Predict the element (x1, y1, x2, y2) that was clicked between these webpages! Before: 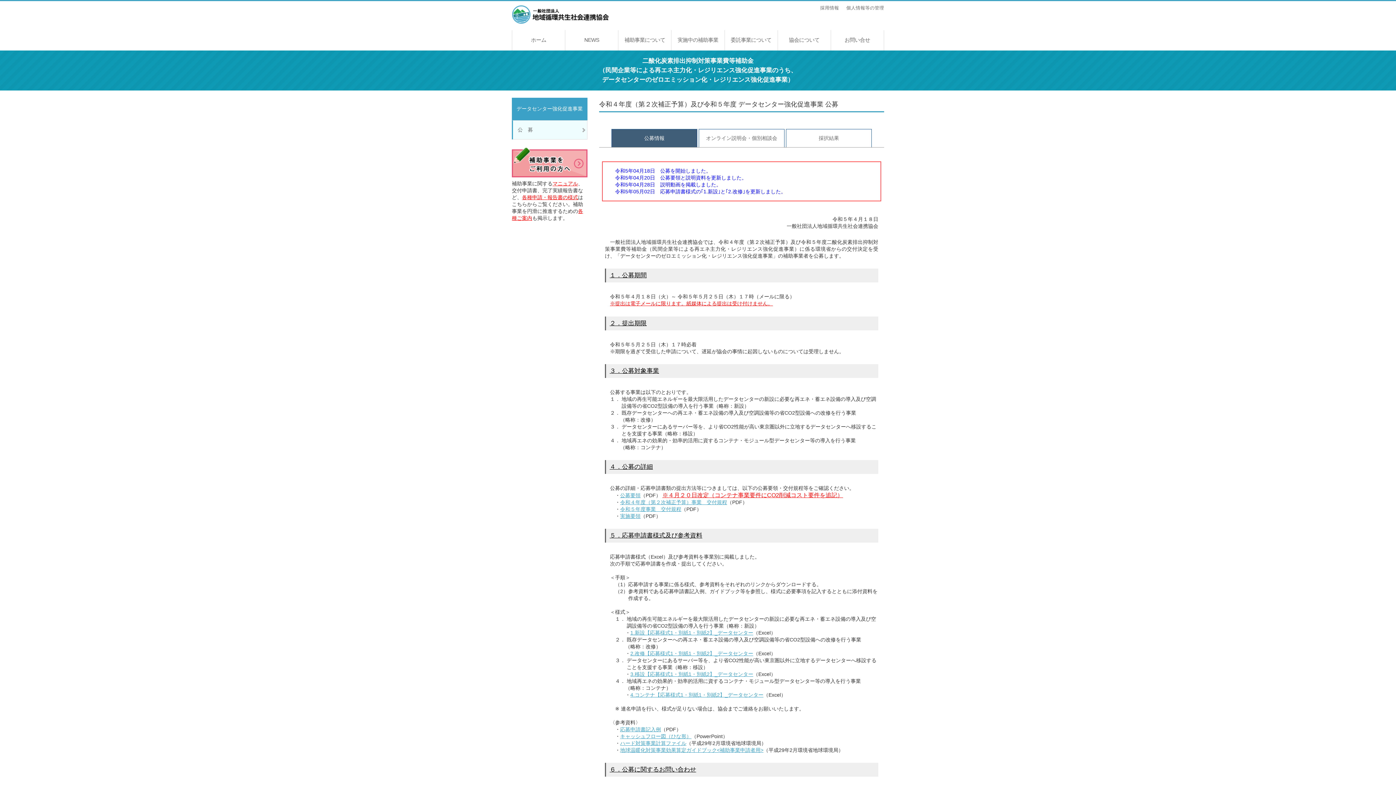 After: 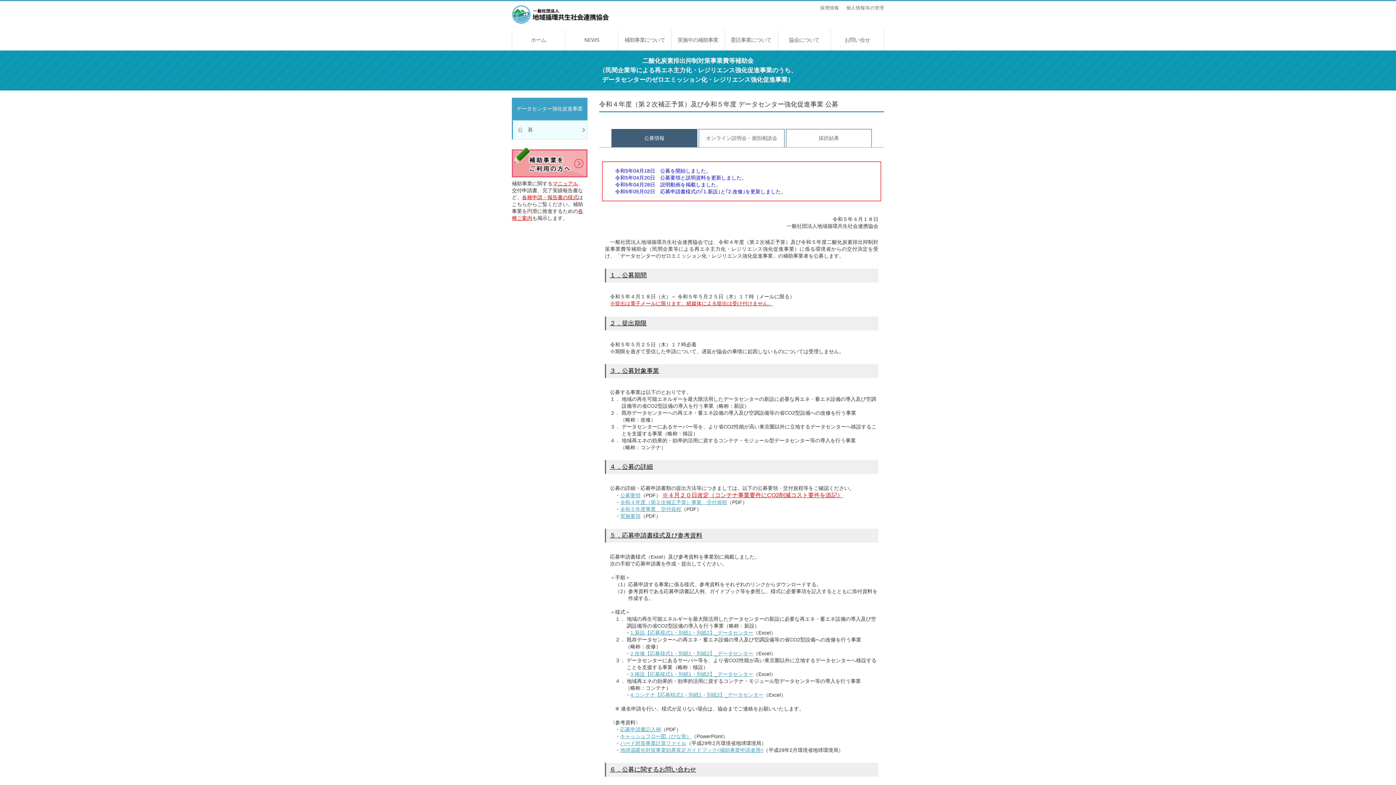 Action: label: ハード対策事業計算ファイル bbox: (620, 740, 686, 746)